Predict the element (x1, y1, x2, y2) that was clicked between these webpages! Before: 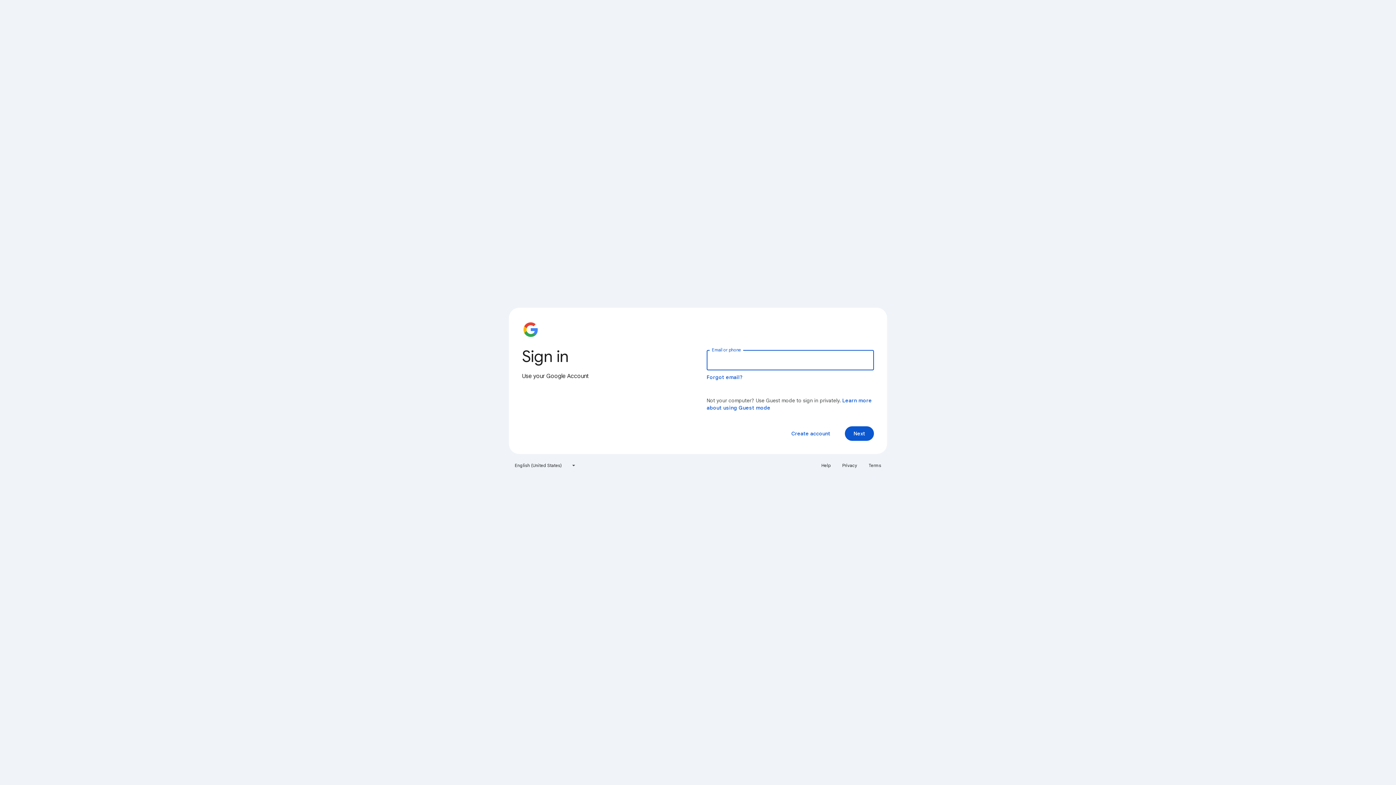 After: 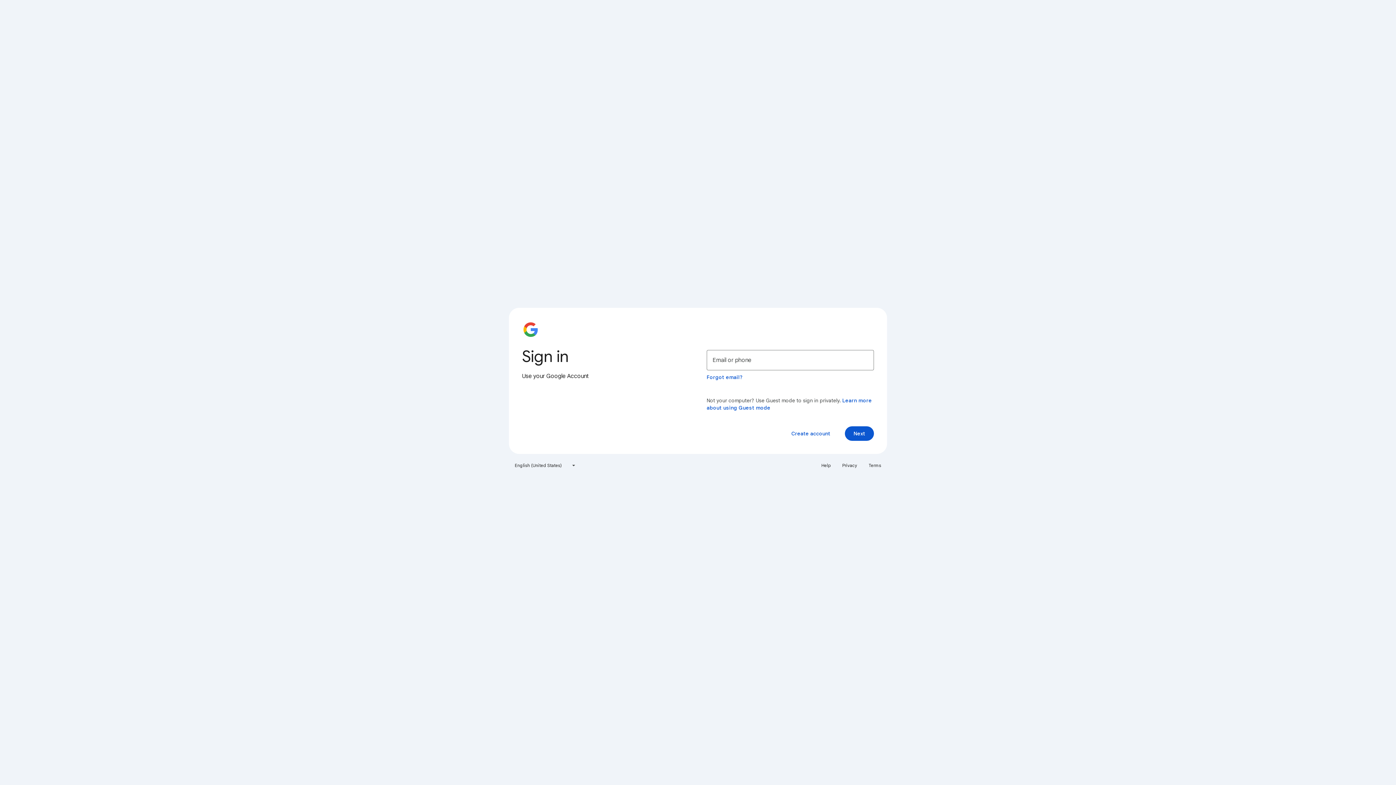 Action: label: Privacy bbox: (838, 460, 861, 471)